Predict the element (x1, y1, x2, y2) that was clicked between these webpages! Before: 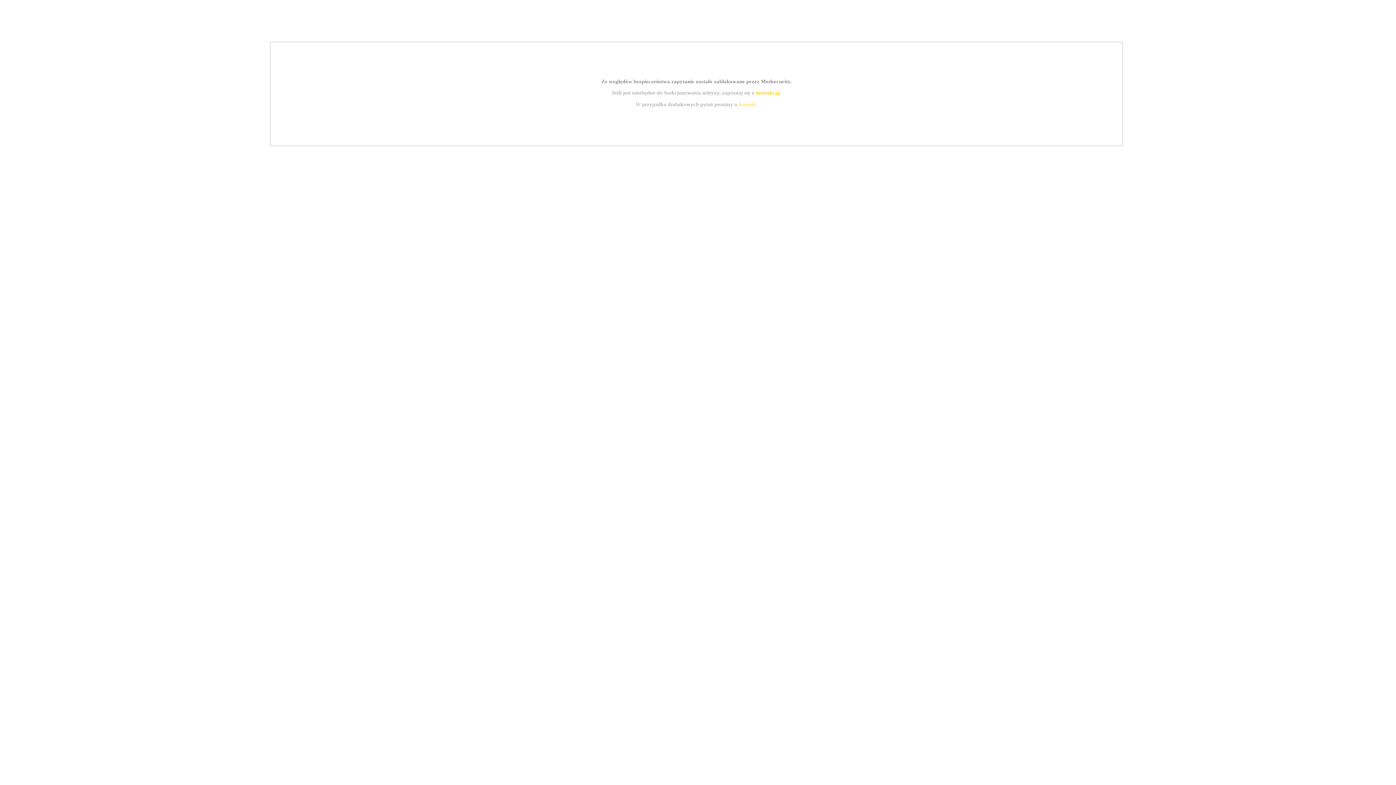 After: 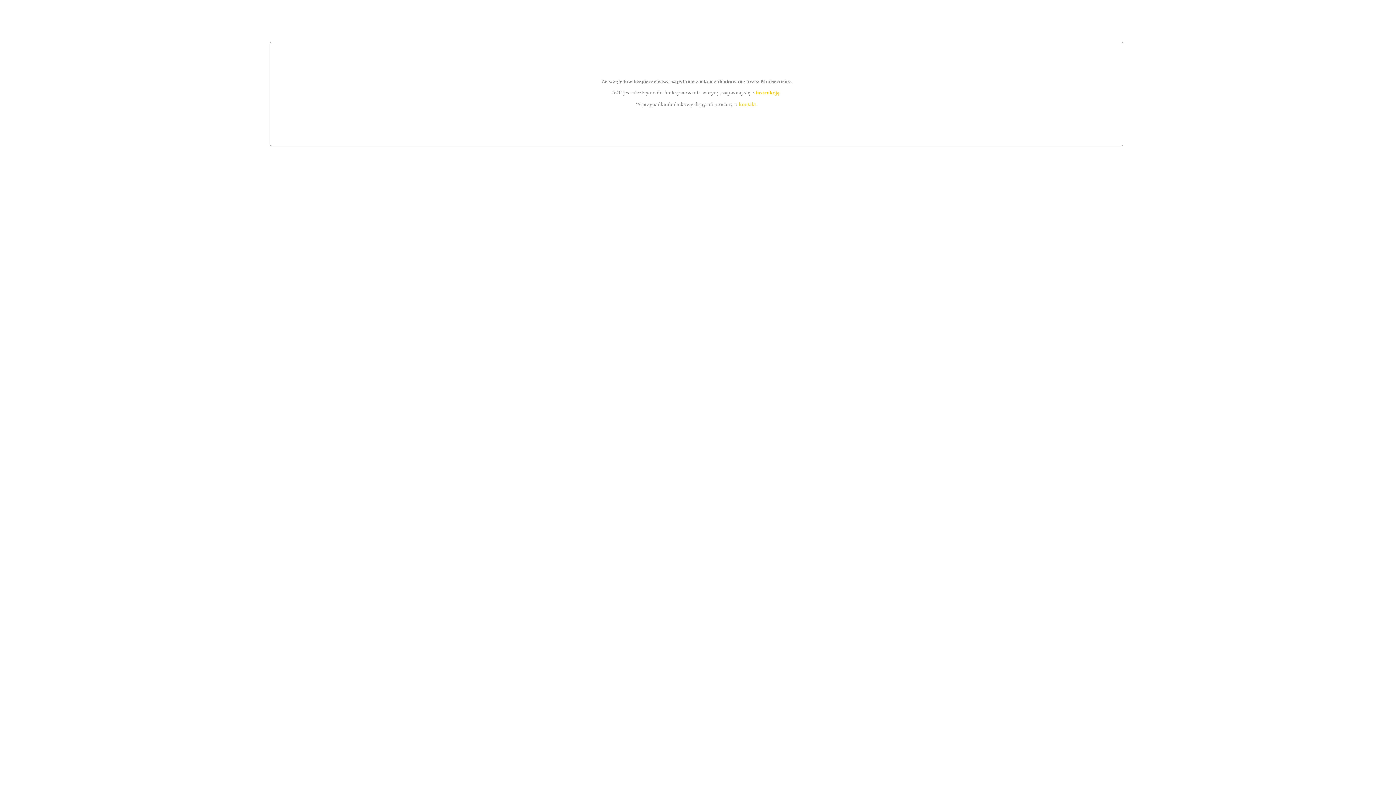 Action: label: instrukcją bbox: (755, 89, 779, 95)